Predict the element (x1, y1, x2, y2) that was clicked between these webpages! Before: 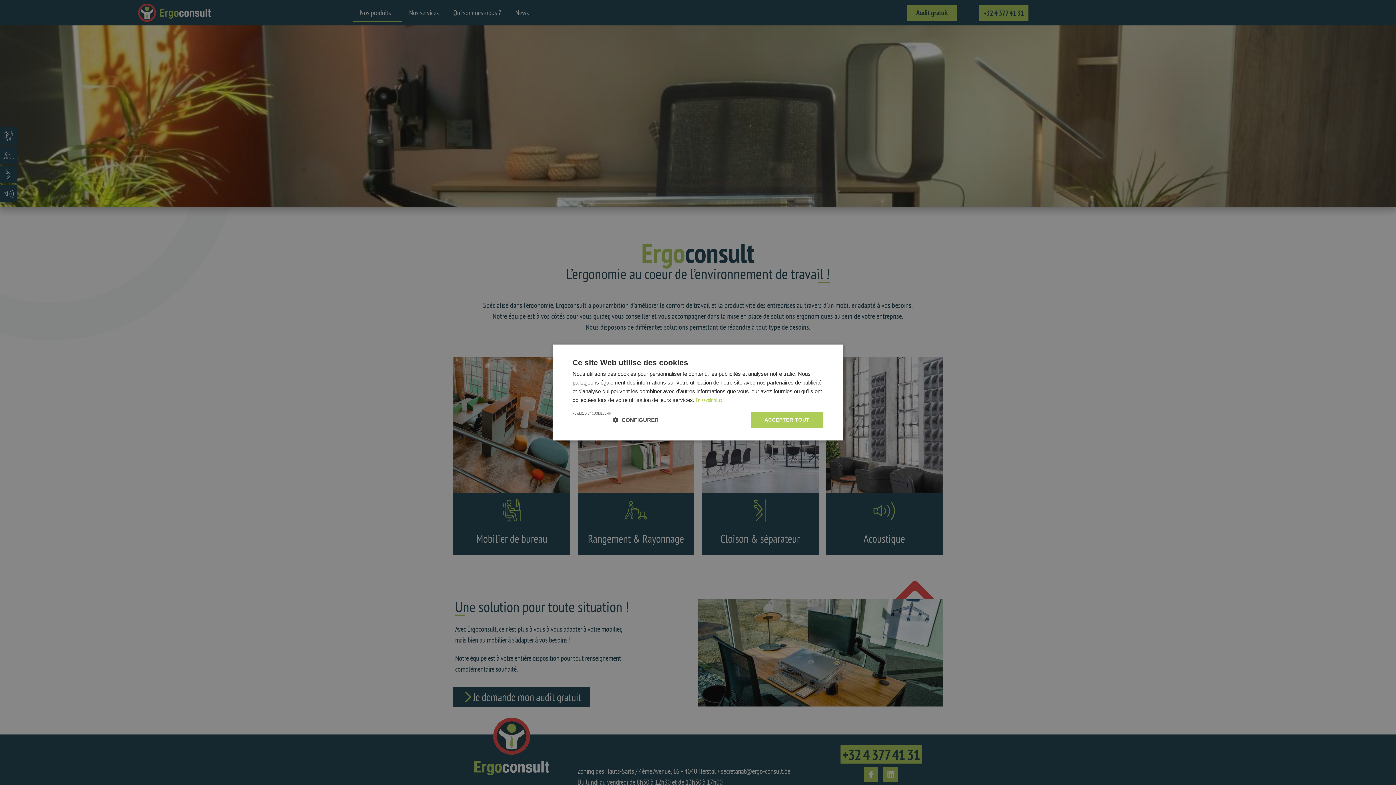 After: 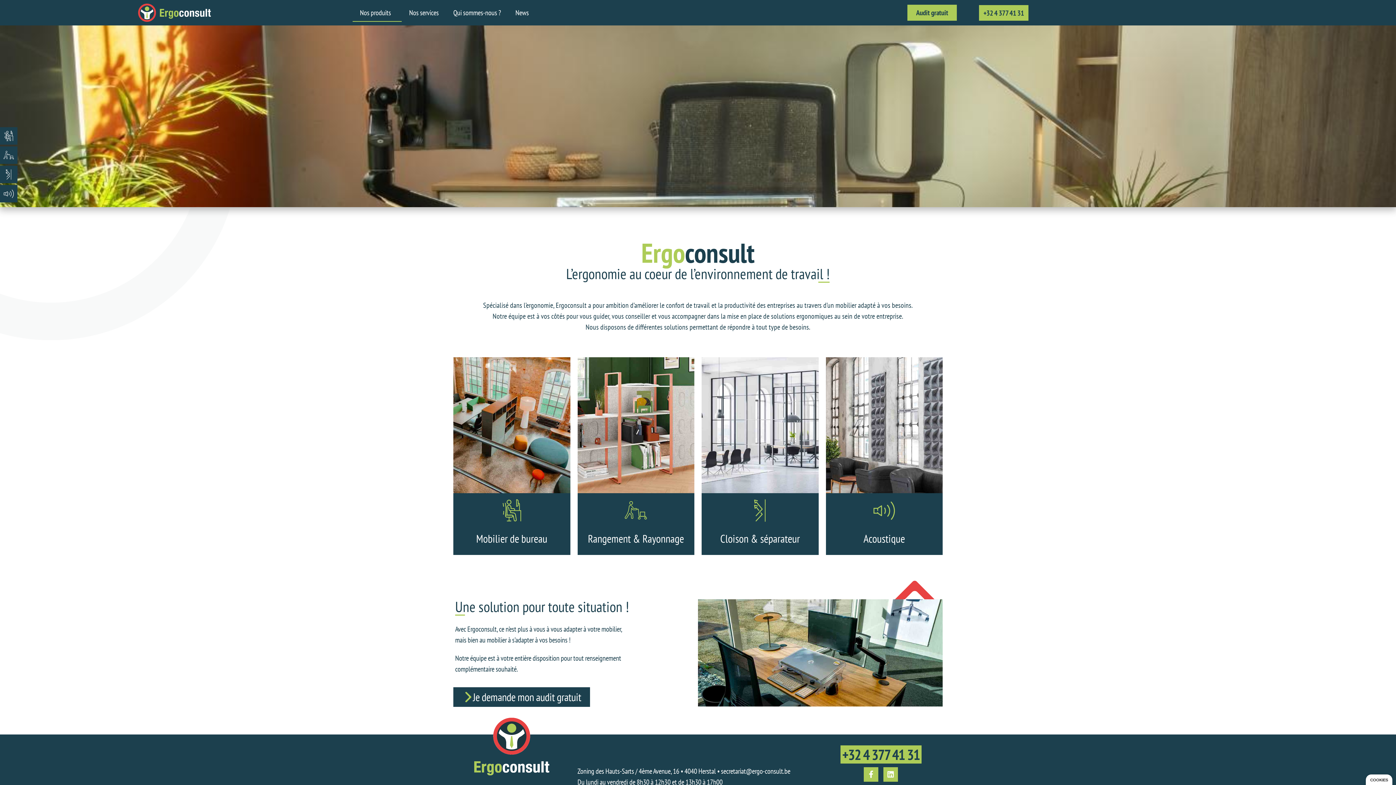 Action: label: ACCEPTER TOUT bbox: (750, 412, 823, 428)